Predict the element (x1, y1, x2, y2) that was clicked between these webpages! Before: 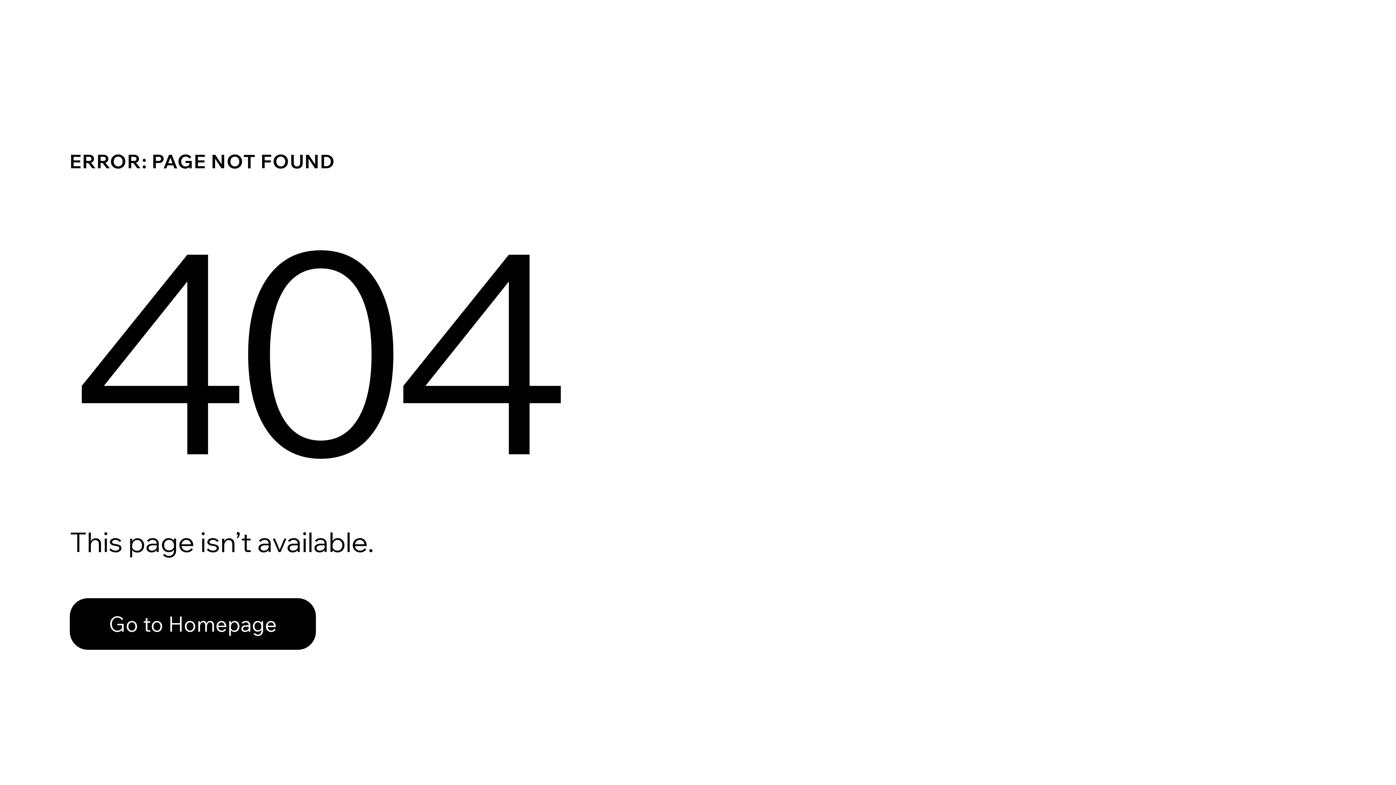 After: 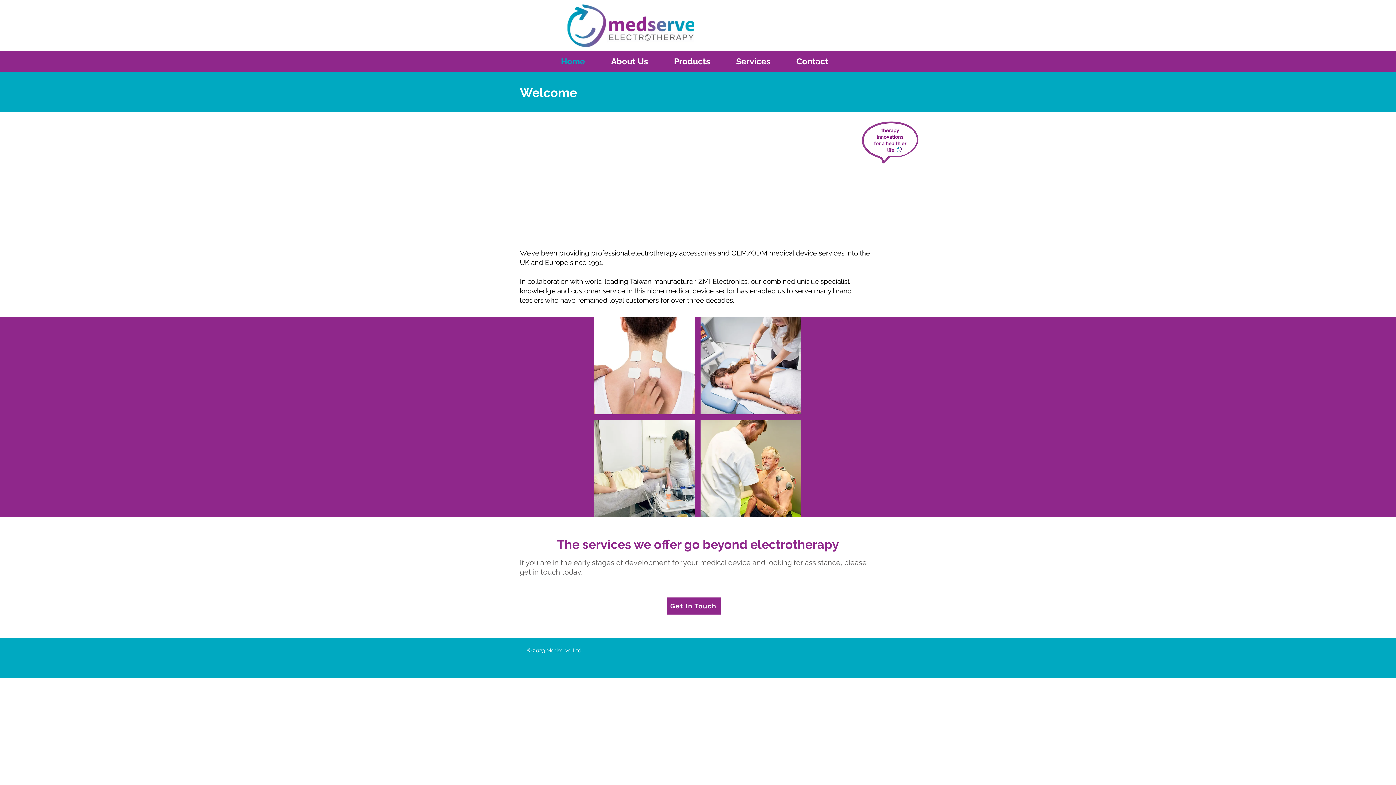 Action: bbox: (69, 582, 768, 659) label: Go to Homepage